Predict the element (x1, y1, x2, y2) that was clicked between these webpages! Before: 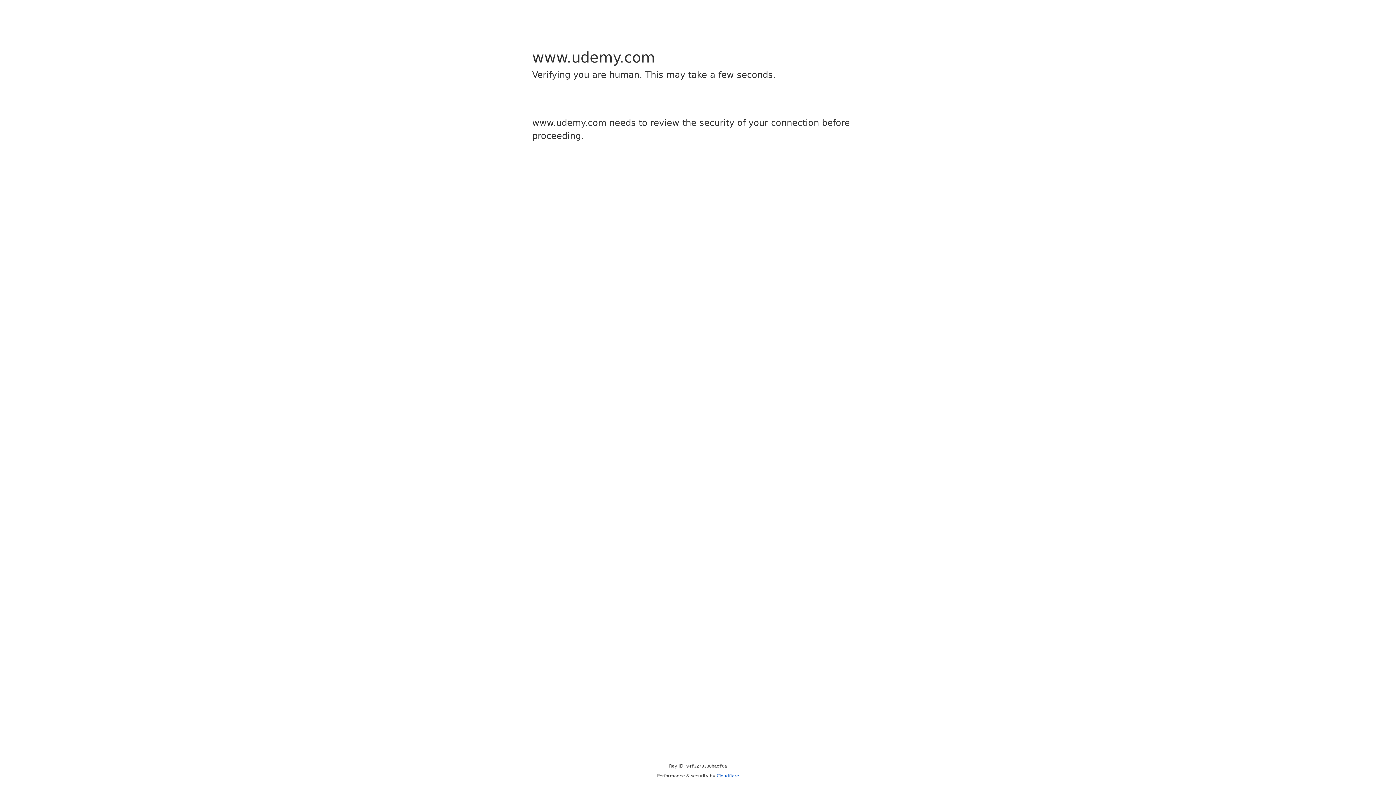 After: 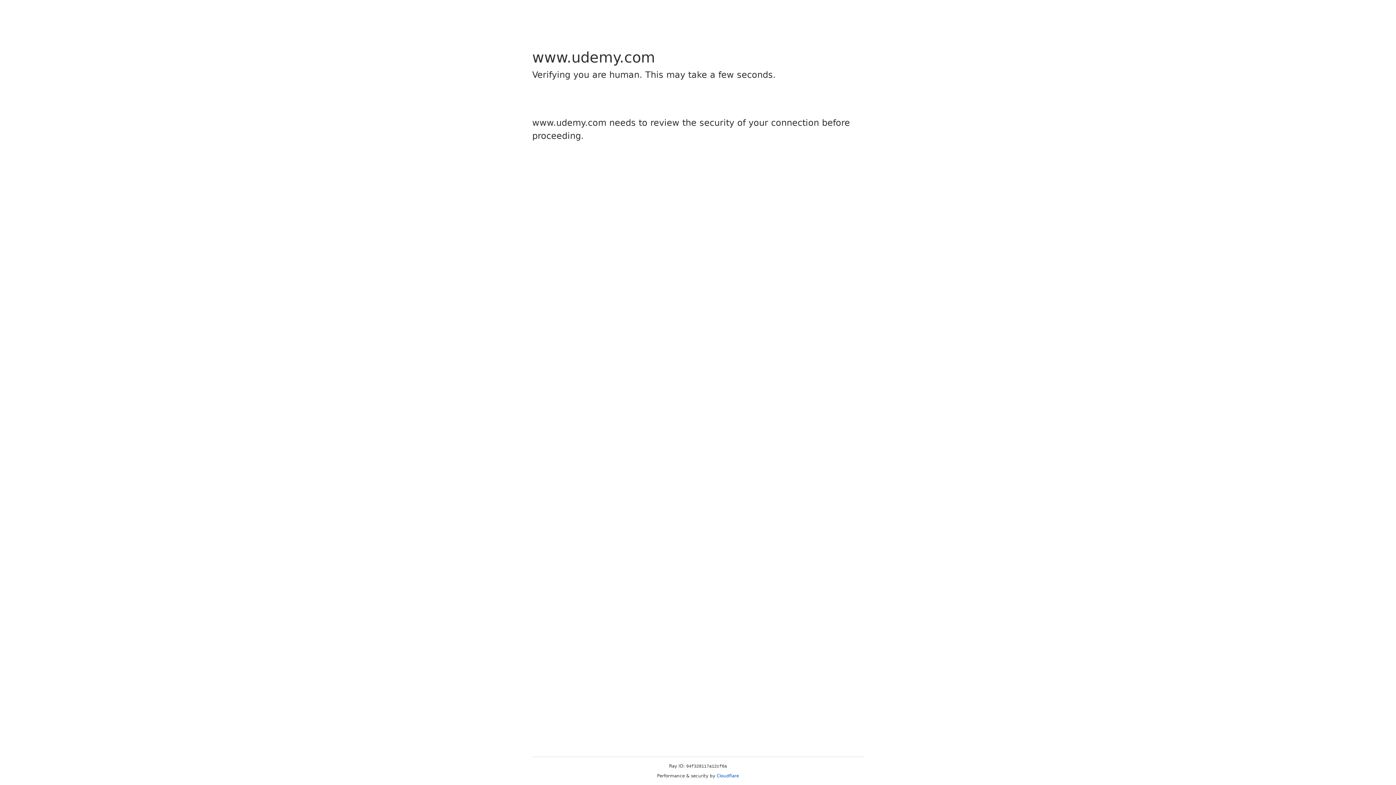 Action: label: Cloudflare bbox: (716, 773, 739, 778)